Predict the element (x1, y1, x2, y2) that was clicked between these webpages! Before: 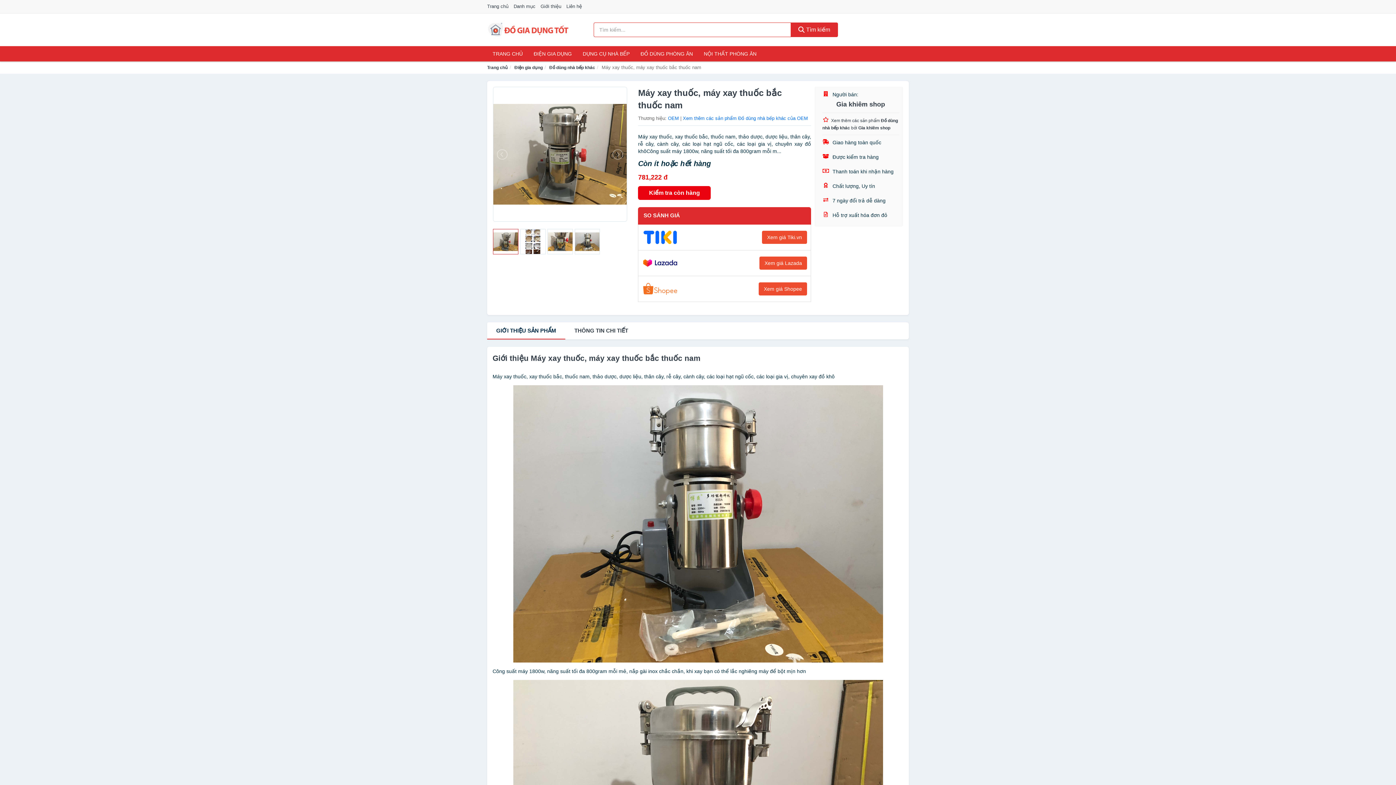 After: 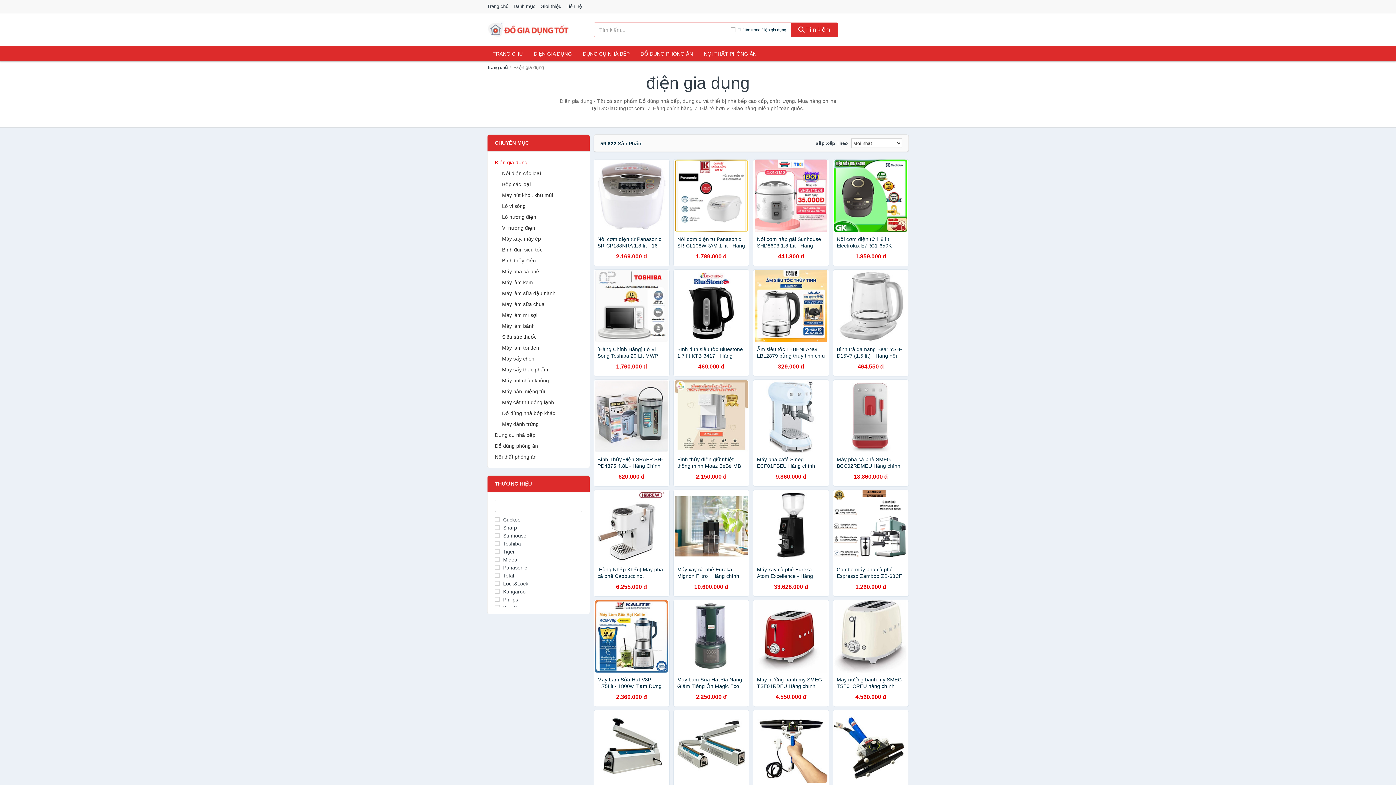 Action: bbox: (514, 65, 542, 70) label: Điện gia dụng